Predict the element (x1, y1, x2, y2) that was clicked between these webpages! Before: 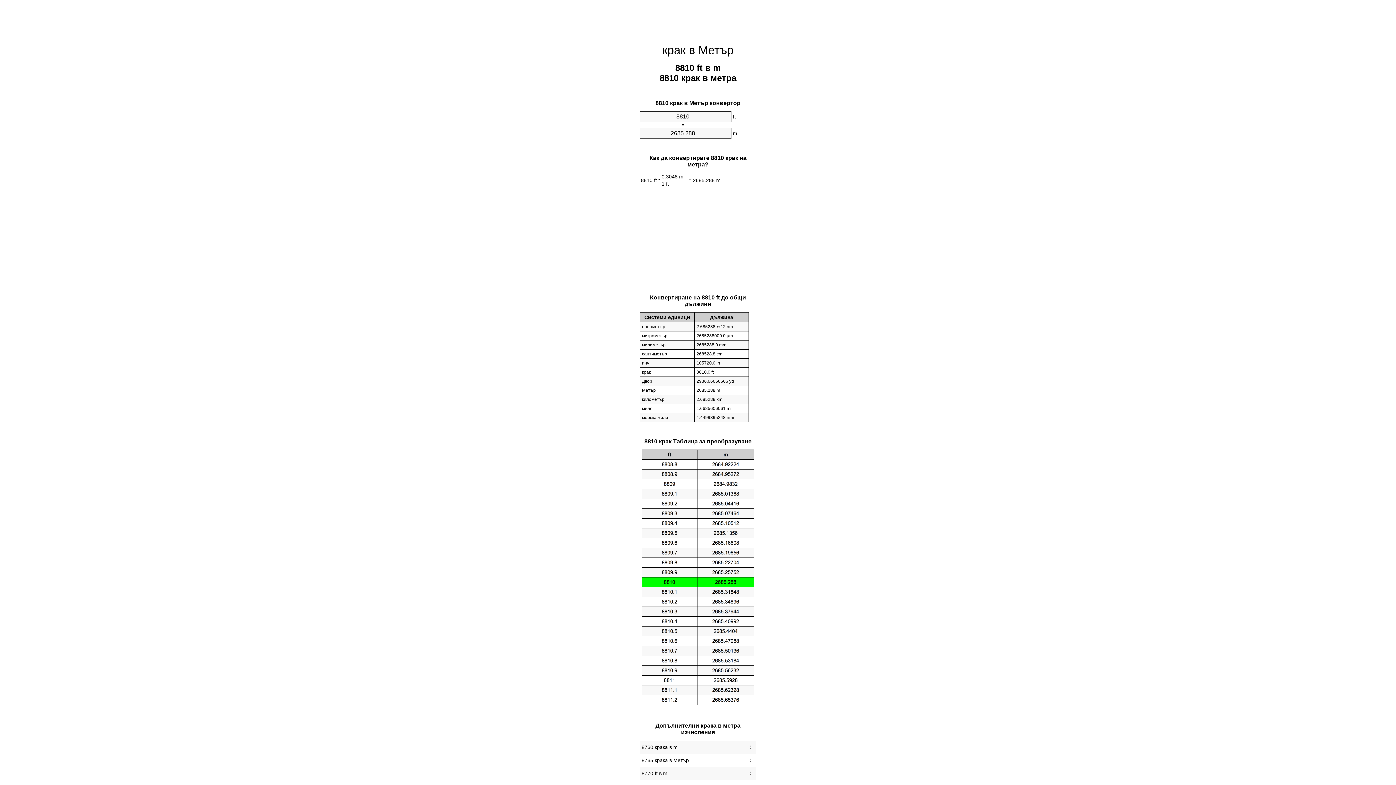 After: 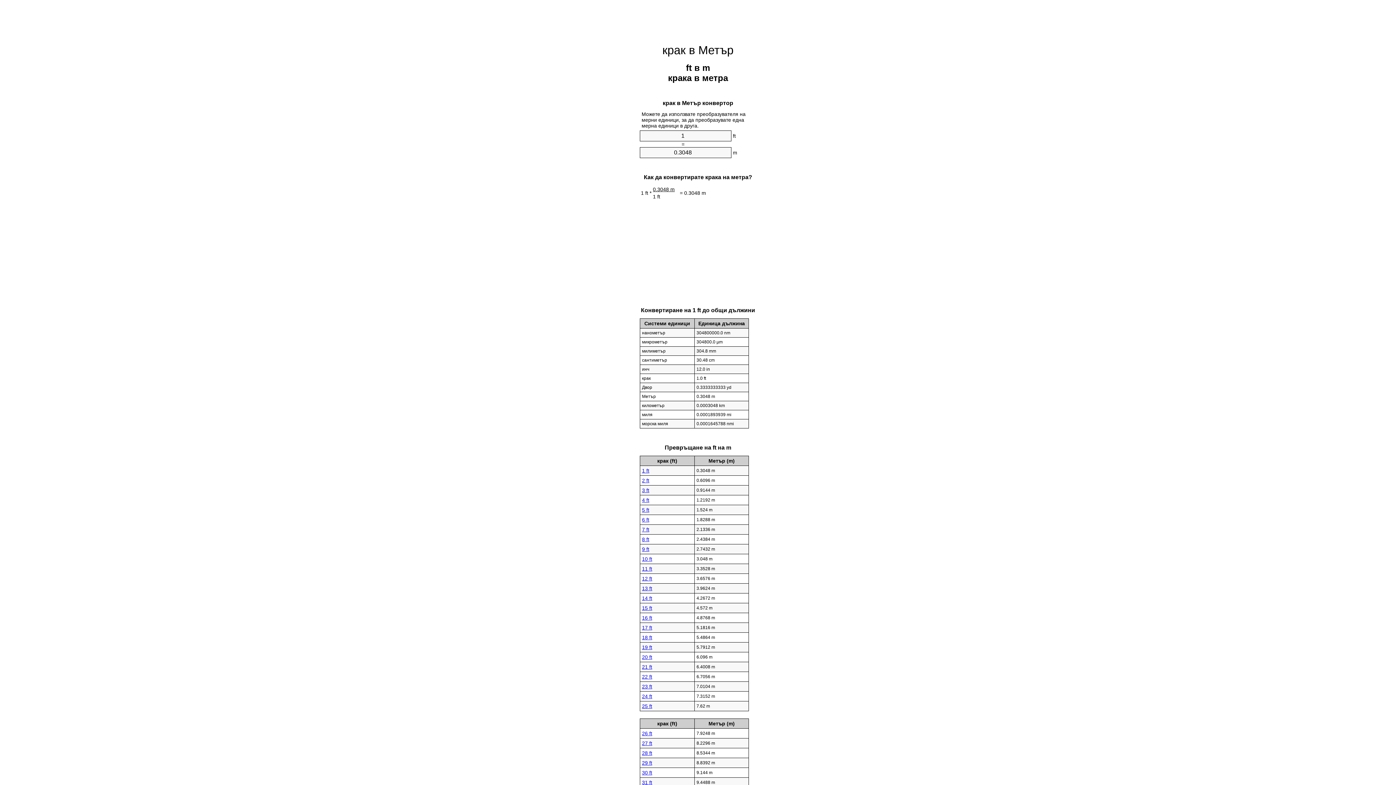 Action: bbox: (662, 43, 733, 56) label: крак в Метър